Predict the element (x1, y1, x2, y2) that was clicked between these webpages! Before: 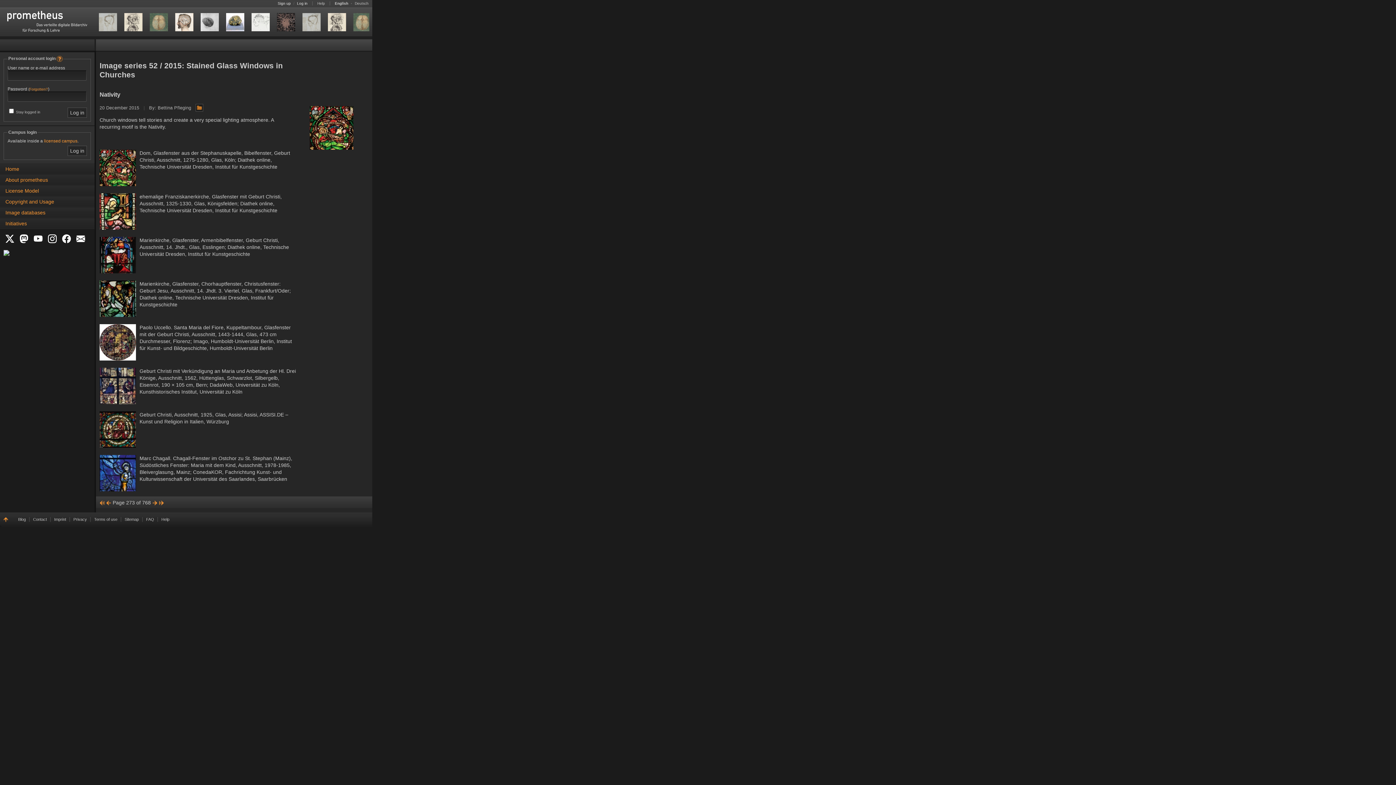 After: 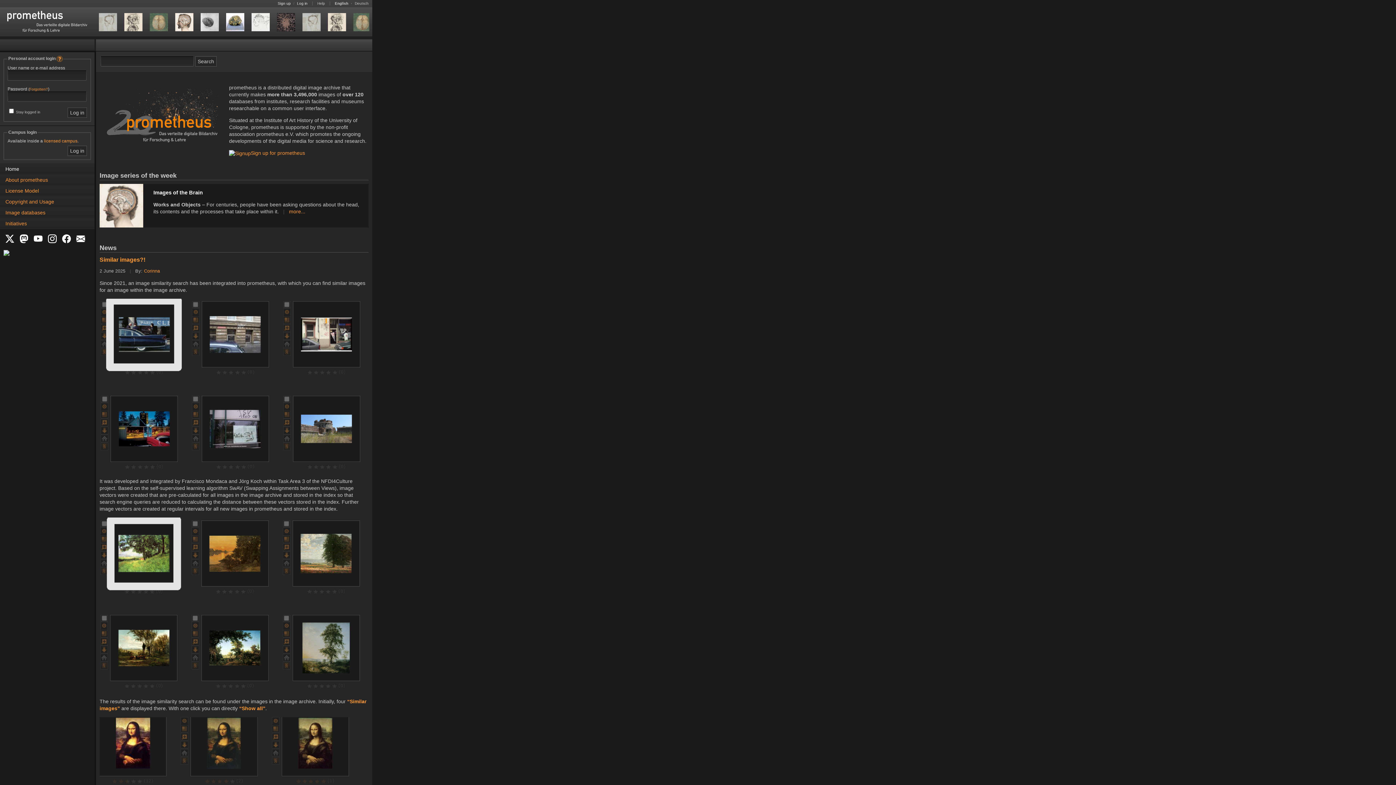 Action: bbox: (7, 18, 87, 23)